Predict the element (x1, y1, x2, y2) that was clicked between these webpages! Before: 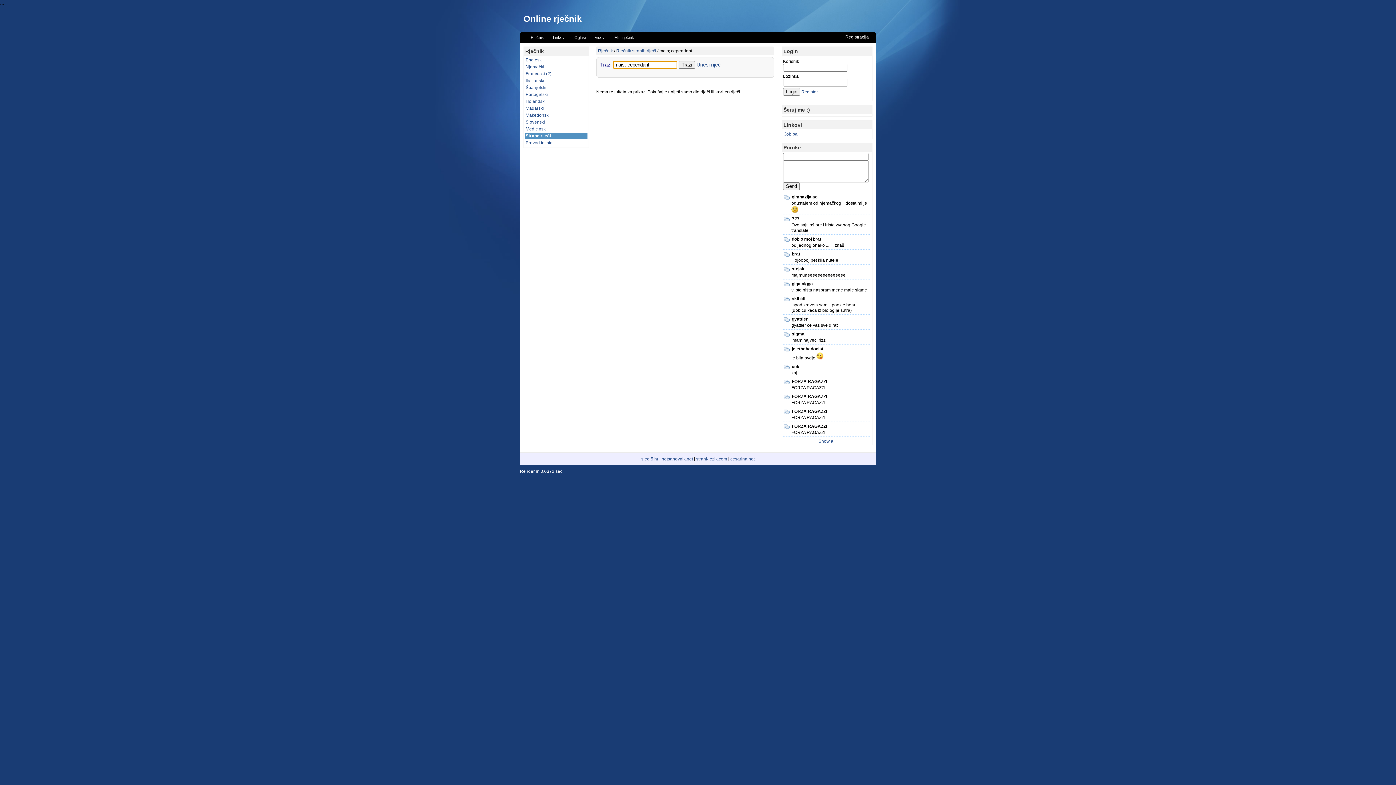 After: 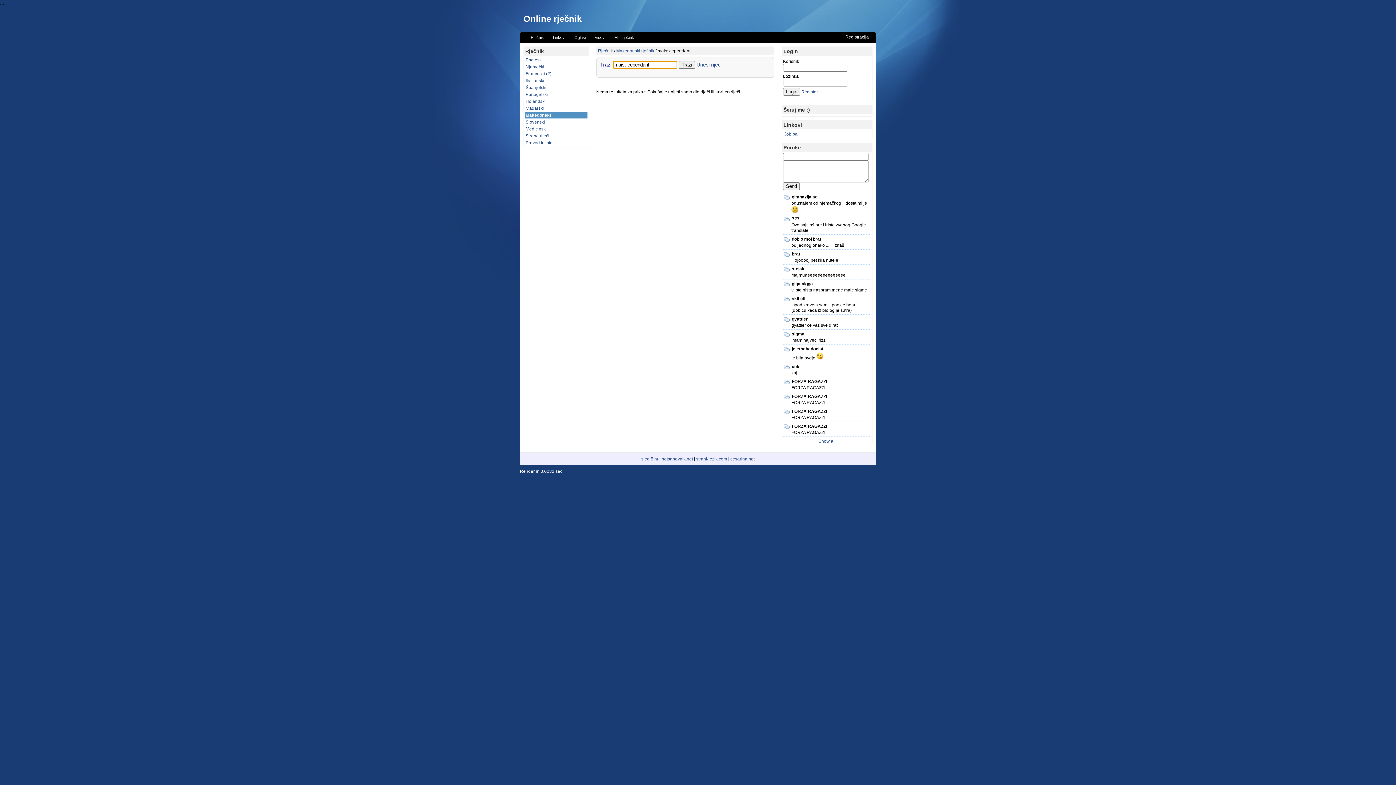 Action: bbox: (525, 112, 587, 118) label: Makedonski